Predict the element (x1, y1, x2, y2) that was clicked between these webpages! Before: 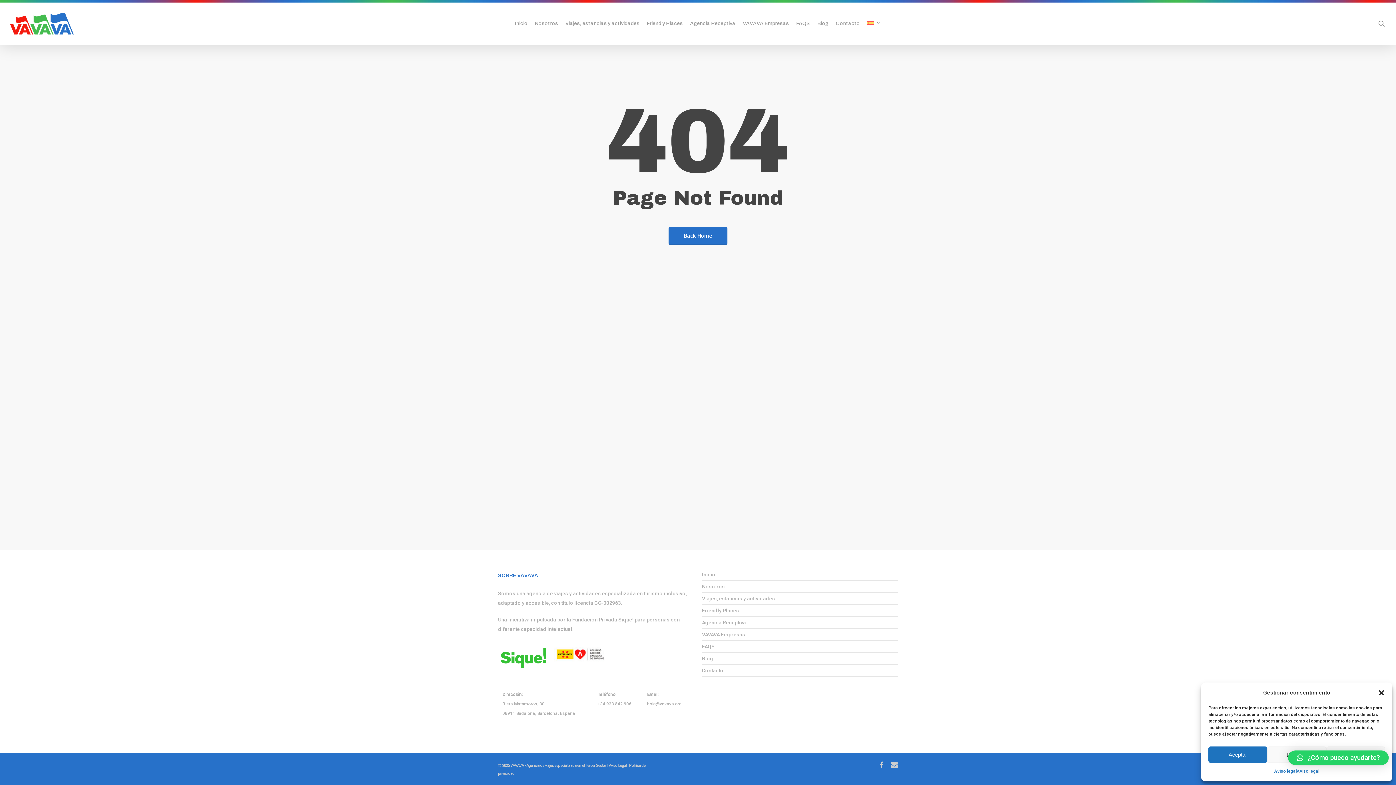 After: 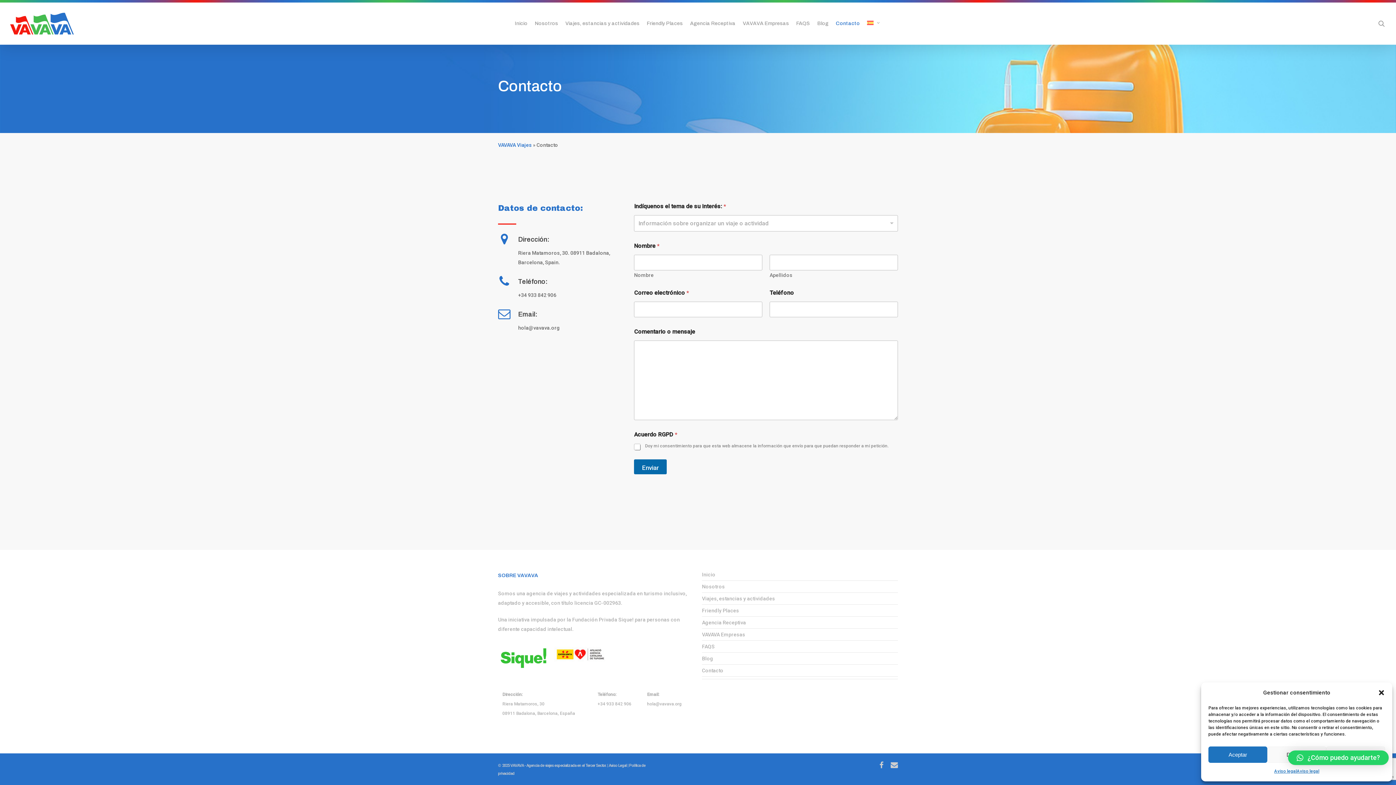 Action: label: Contacto bbox: (702, 665, 898, 676)